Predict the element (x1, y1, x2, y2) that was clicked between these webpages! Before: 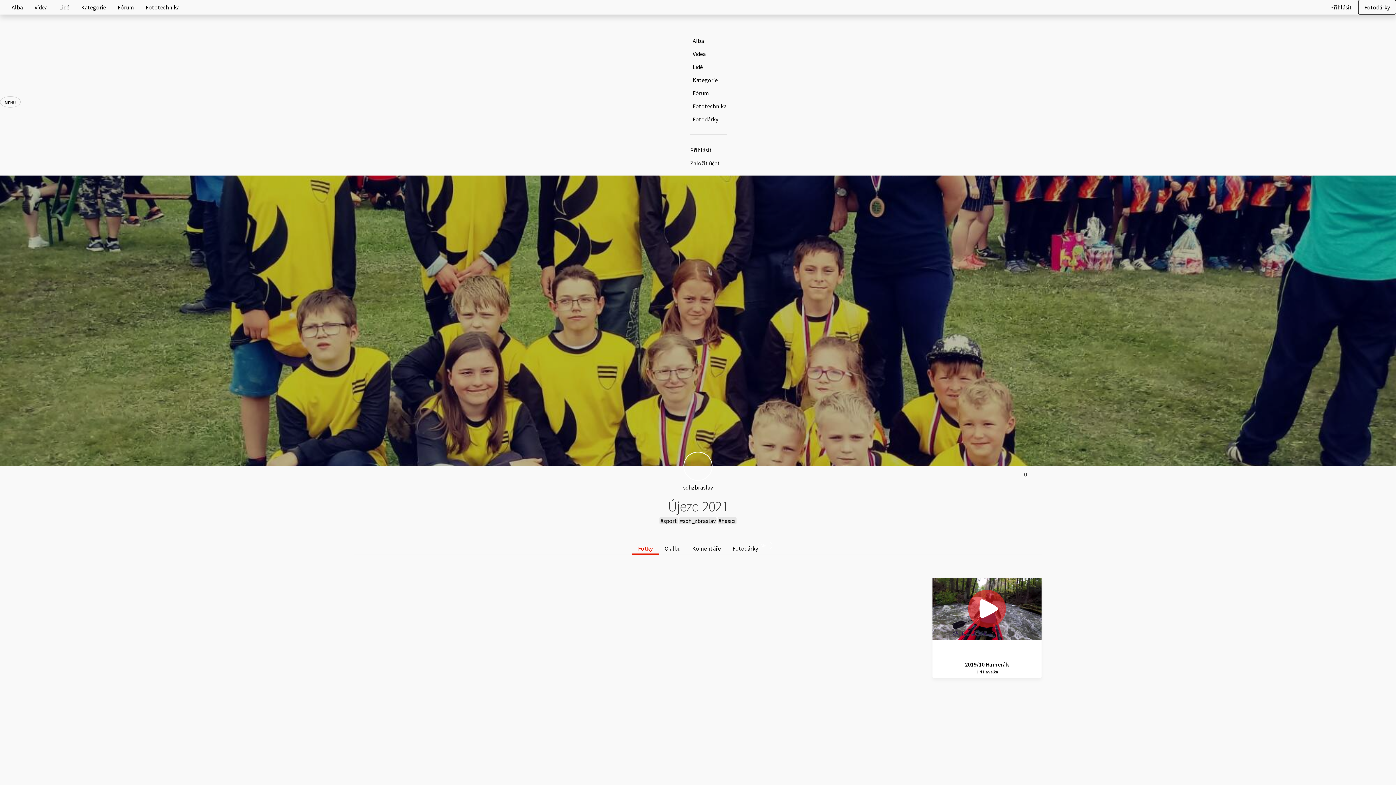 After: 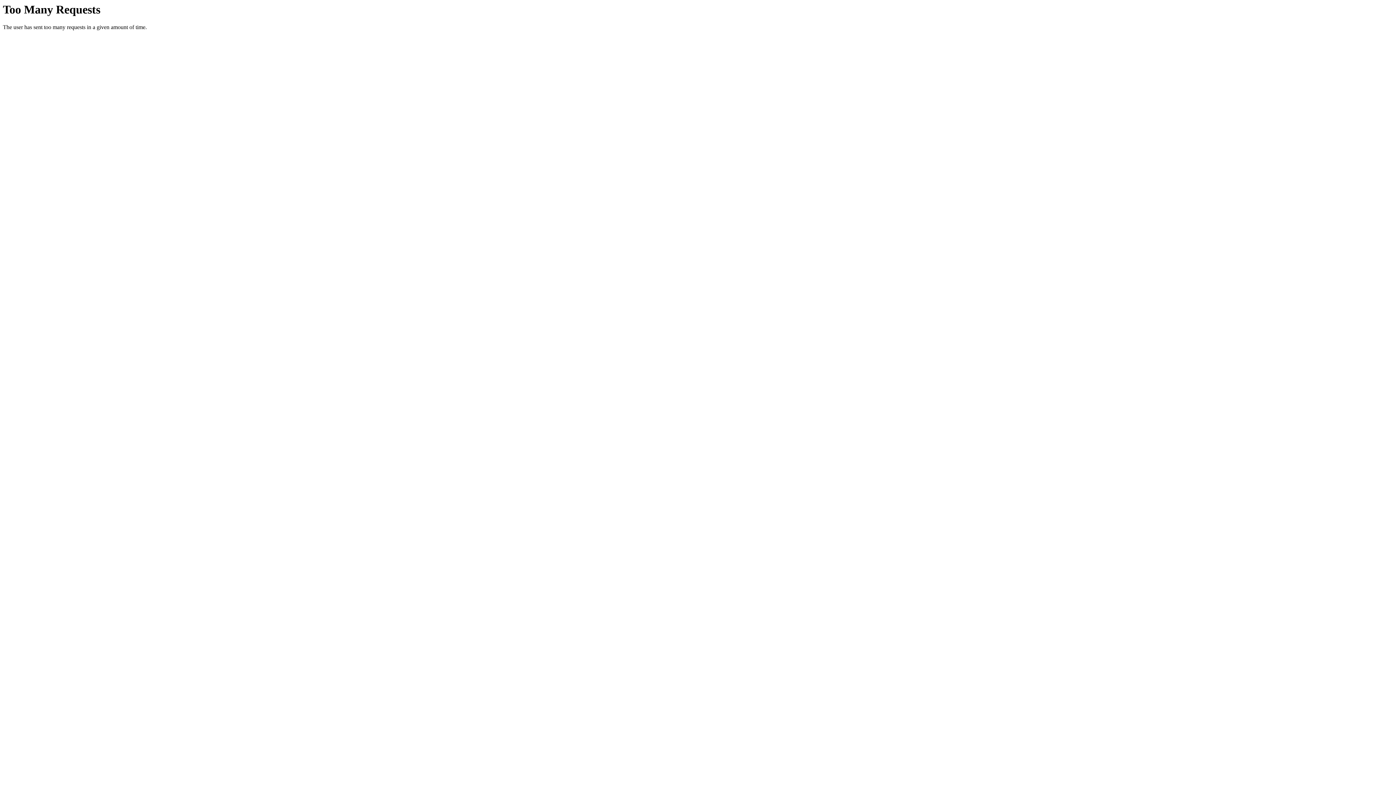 Action: bbox: (1324, 0, 1358, 14) label: Přihlásit